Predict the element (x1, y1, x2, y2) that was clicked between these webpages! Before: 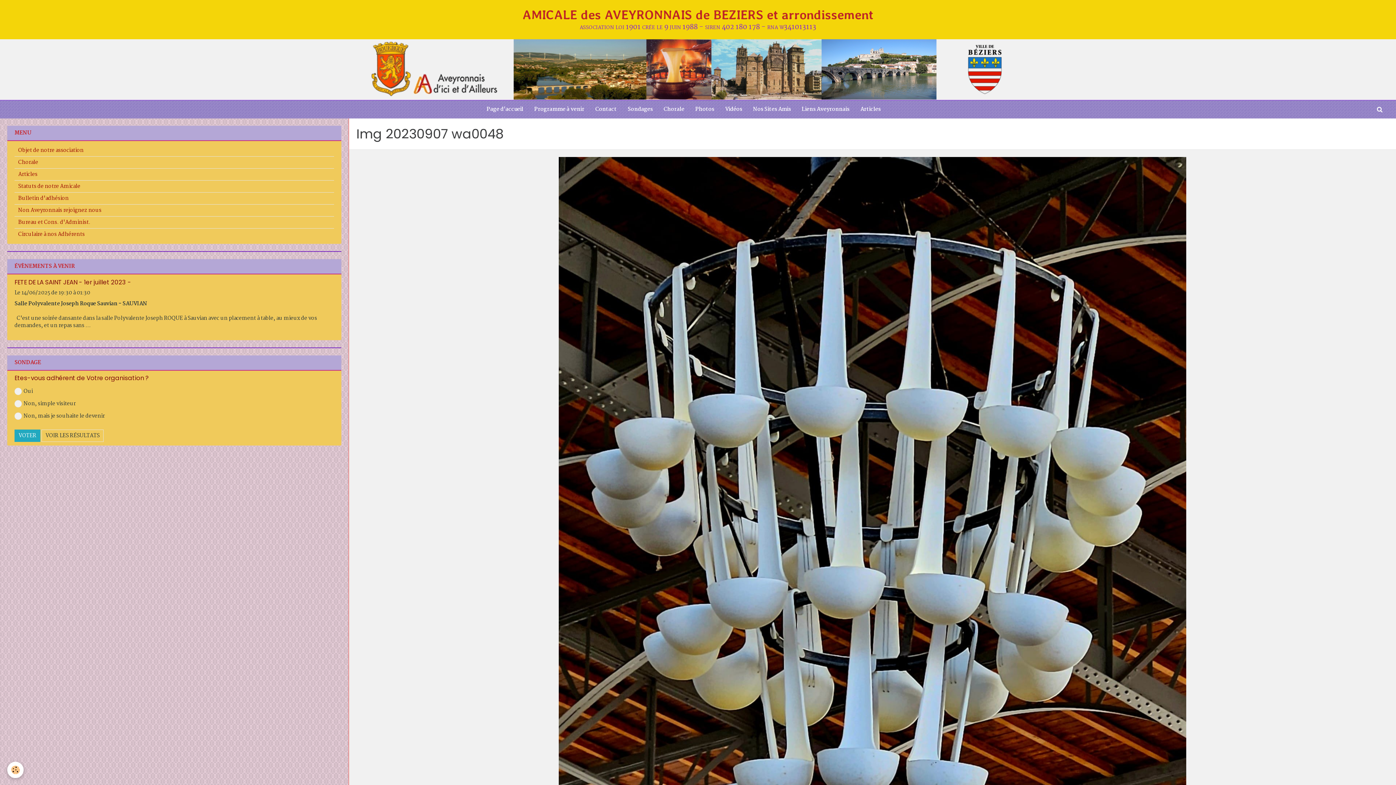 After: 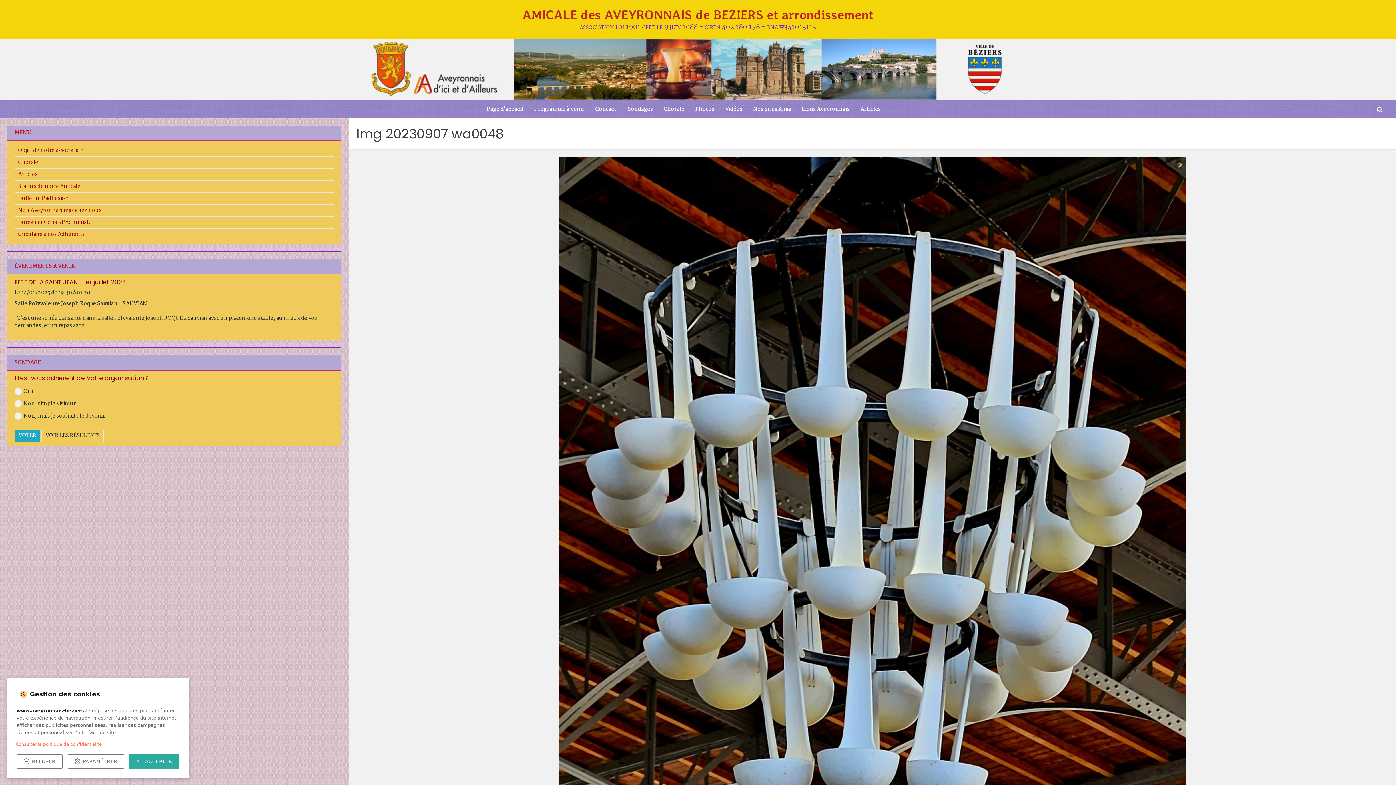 Action: bbox: (7, 762, 23, 778) label: Cookie